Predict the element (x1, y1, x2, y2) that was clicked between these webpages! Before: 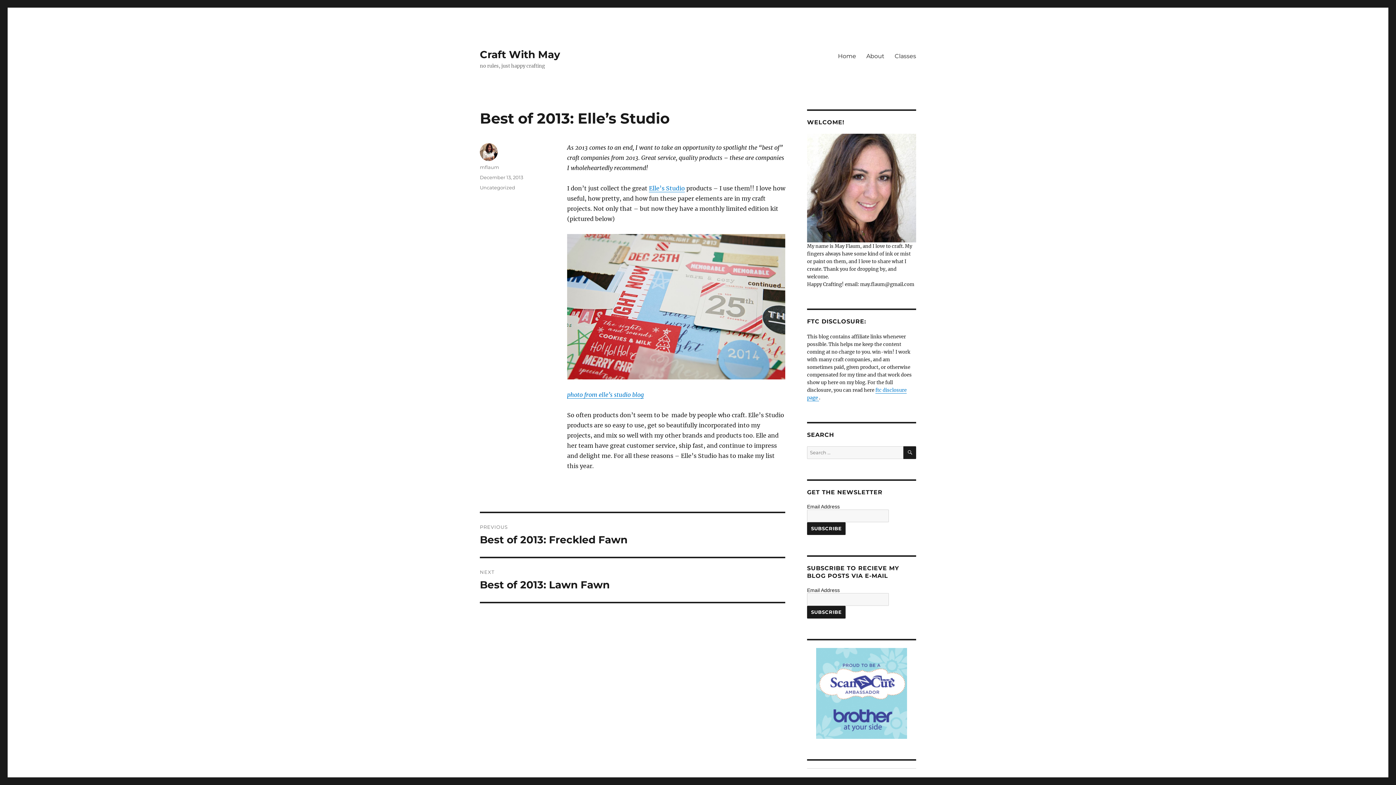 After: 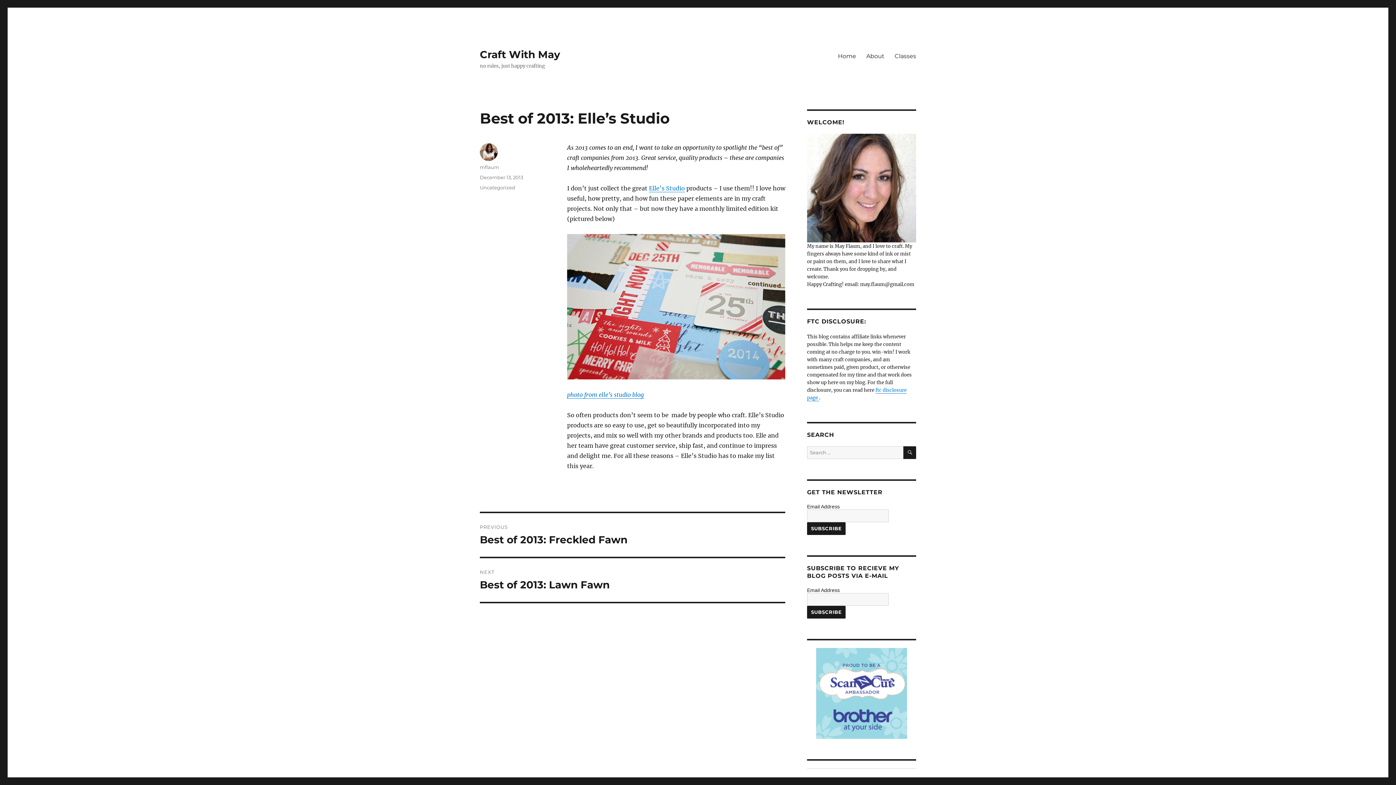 Action: label: December 13, 2013 bbox: (480, 174, 523, 180)